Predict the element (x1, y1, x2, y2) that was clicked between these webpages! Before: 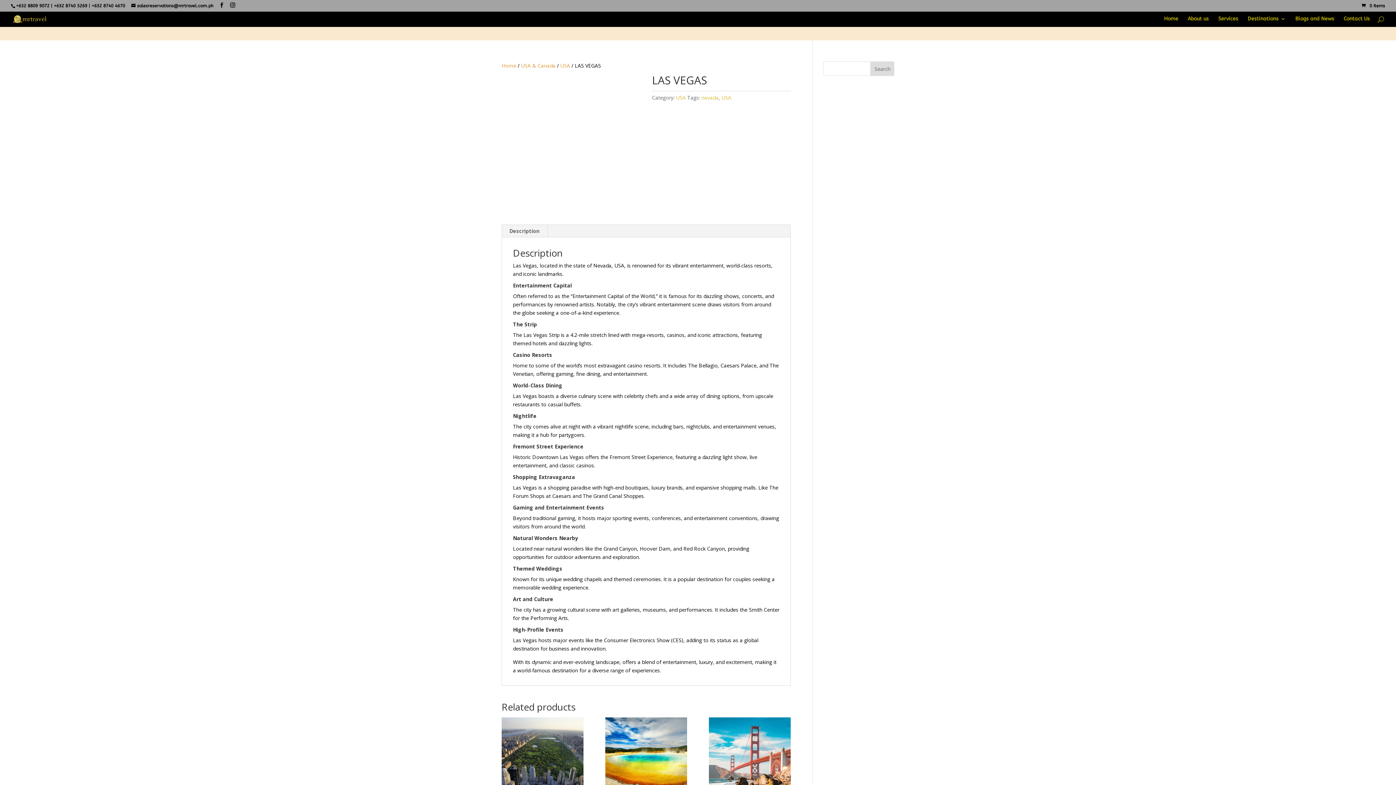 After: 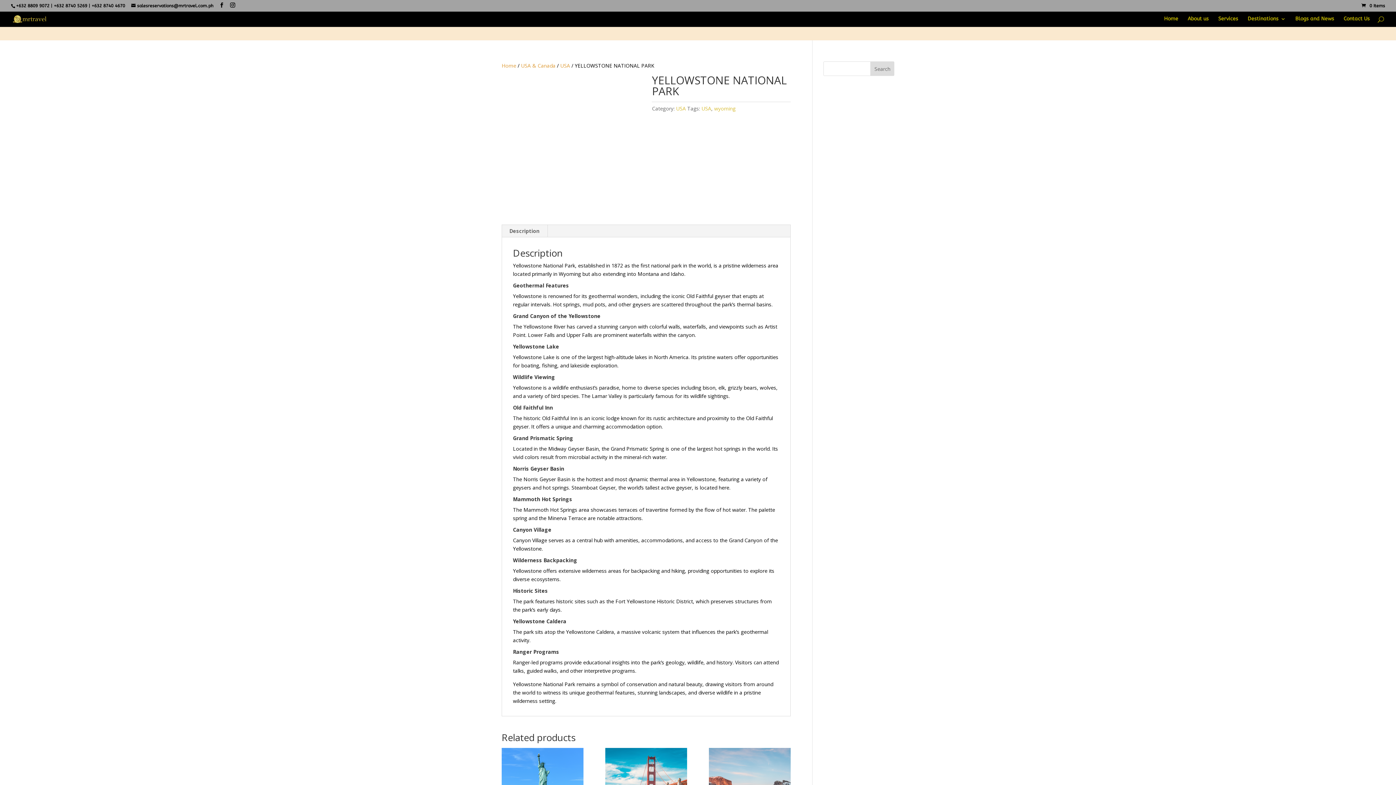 Action: bbox: (605, 717, 687, 831) label: YELLOWSTONE NATIONAL PARK